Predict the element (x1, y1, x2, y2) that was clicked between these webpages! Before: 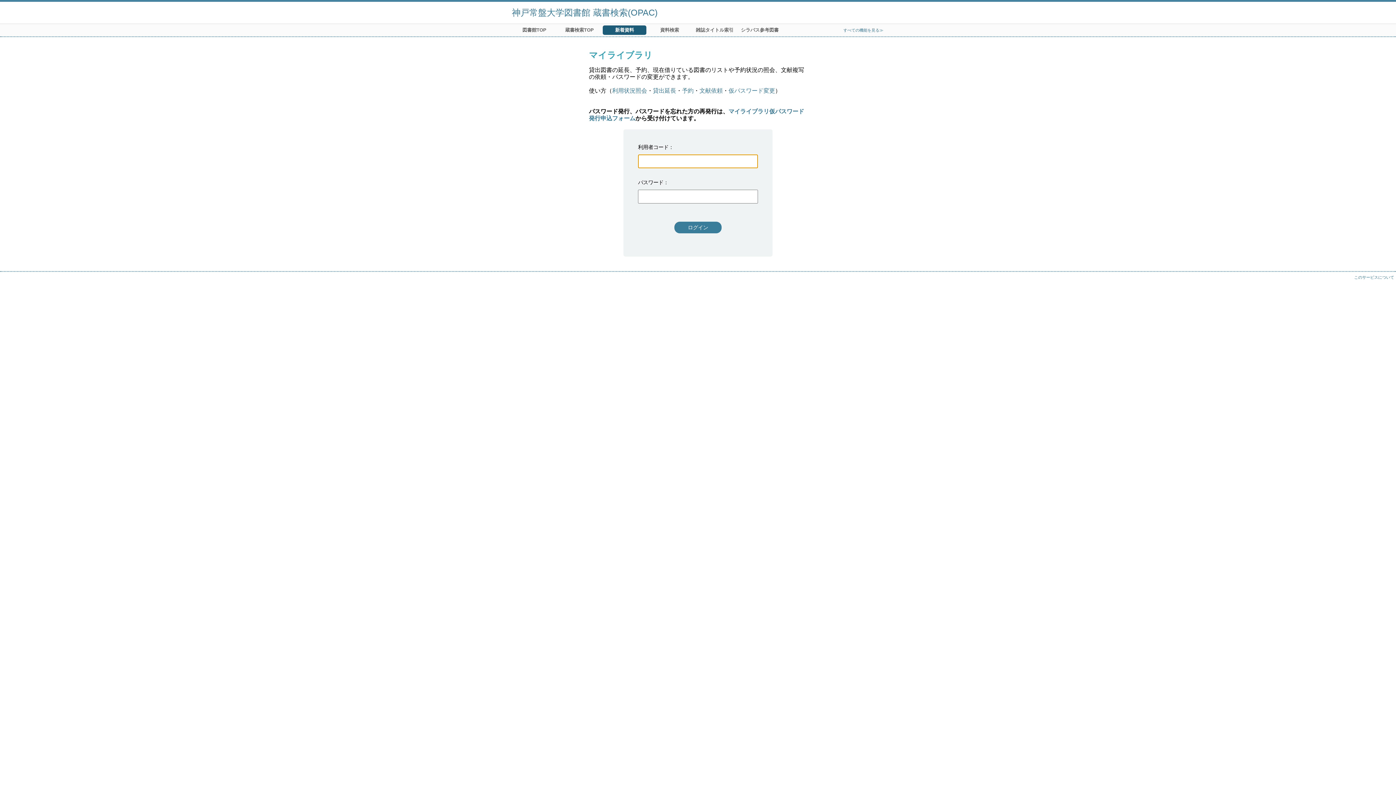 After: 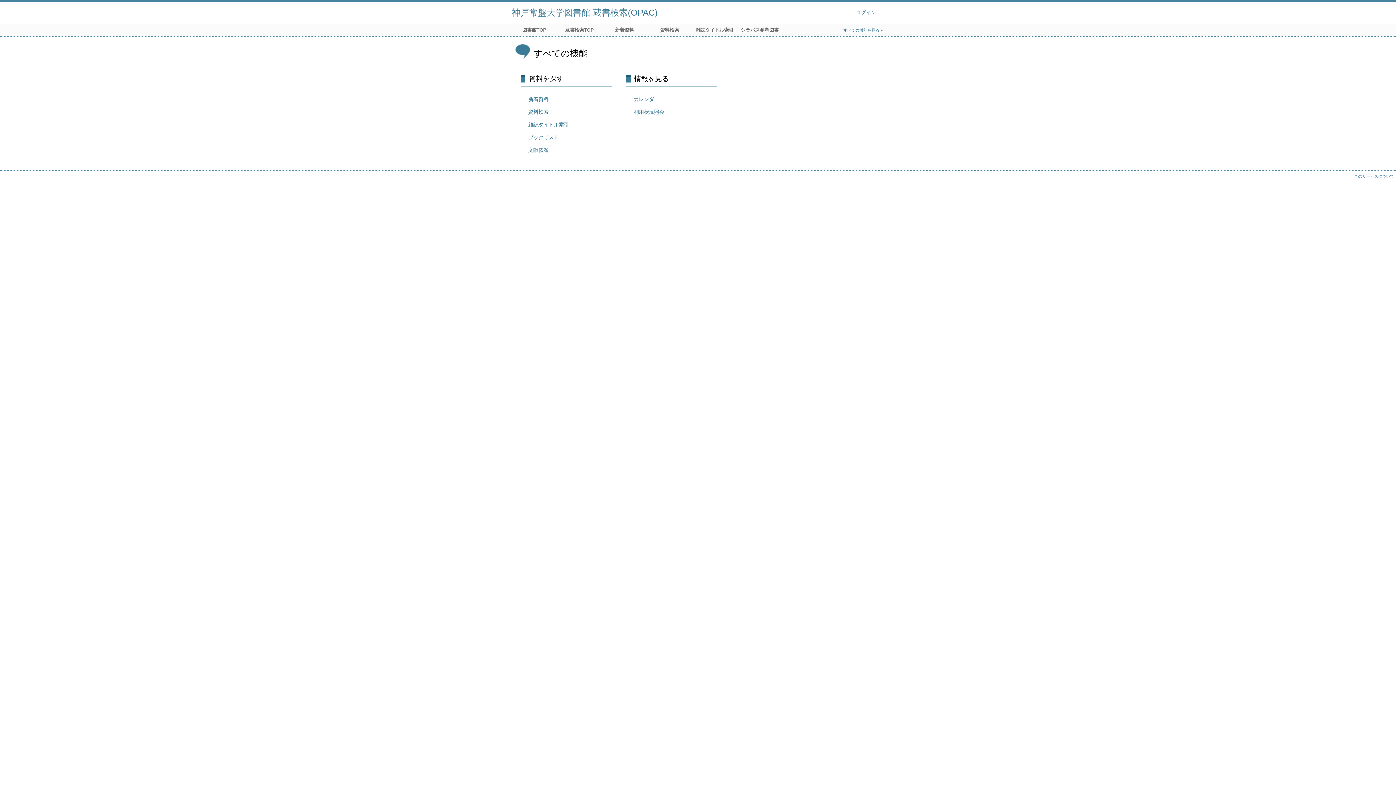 Action: bbox: (843, 28, 883, 32) label: すべての機能を見る≫